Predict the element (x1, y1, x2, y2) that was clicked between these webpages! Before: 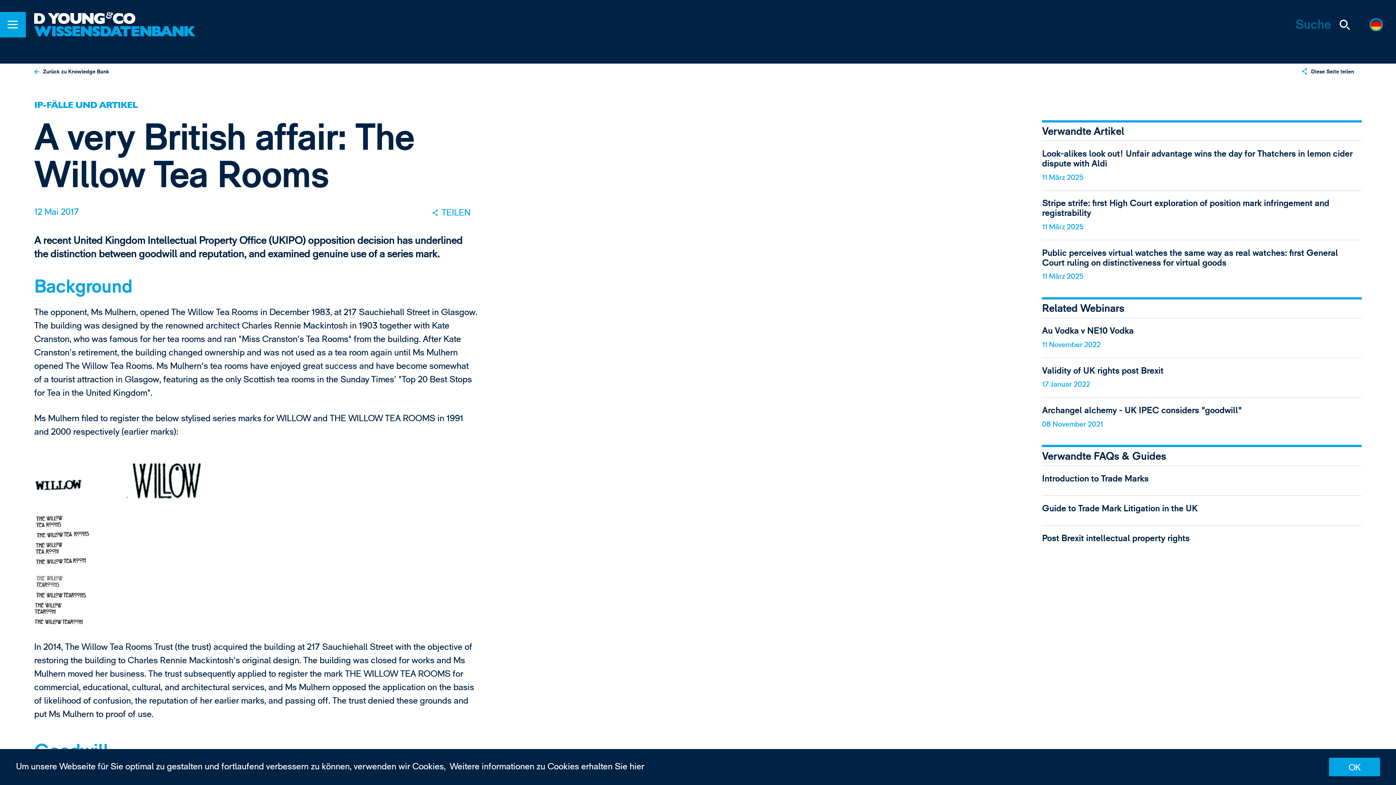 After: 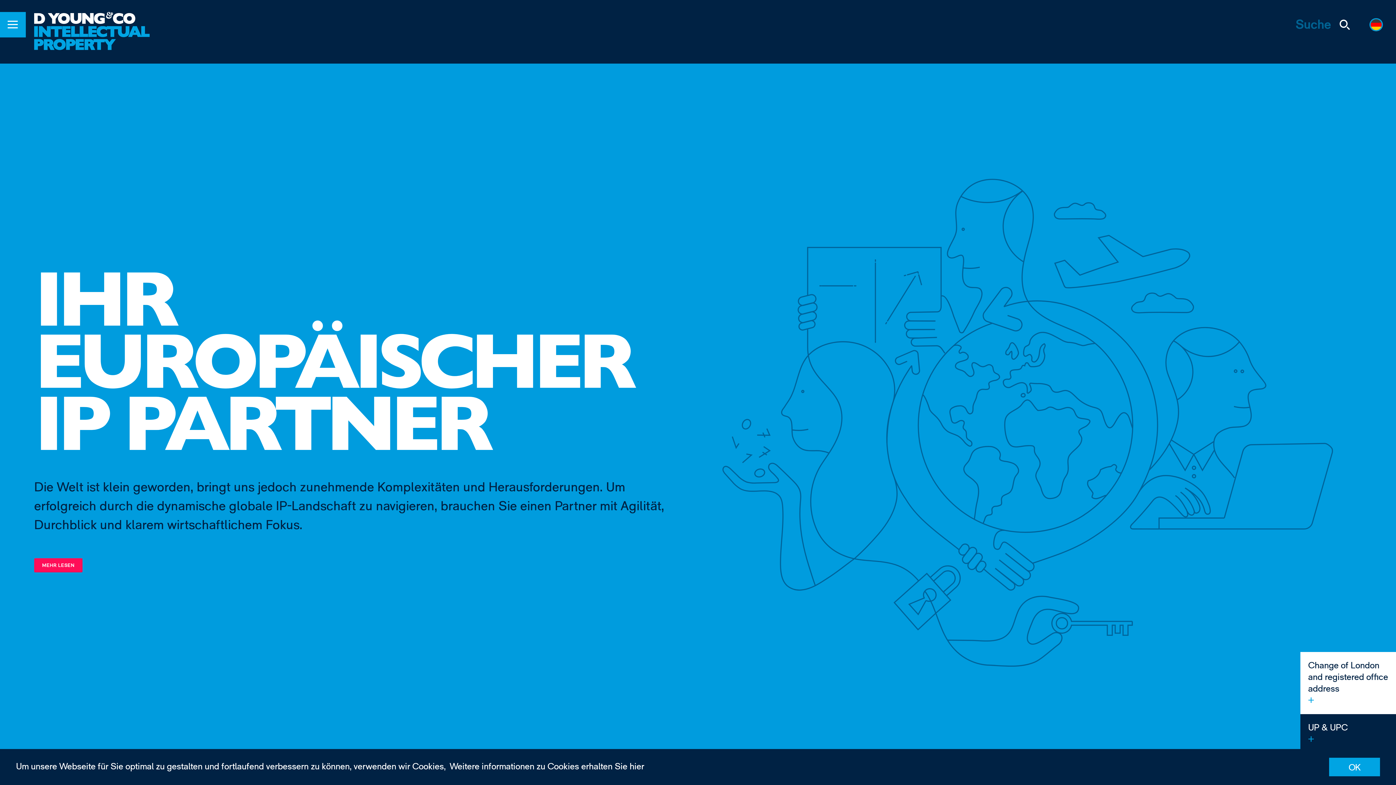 Action: bbox: (34, 11, 198, 26)